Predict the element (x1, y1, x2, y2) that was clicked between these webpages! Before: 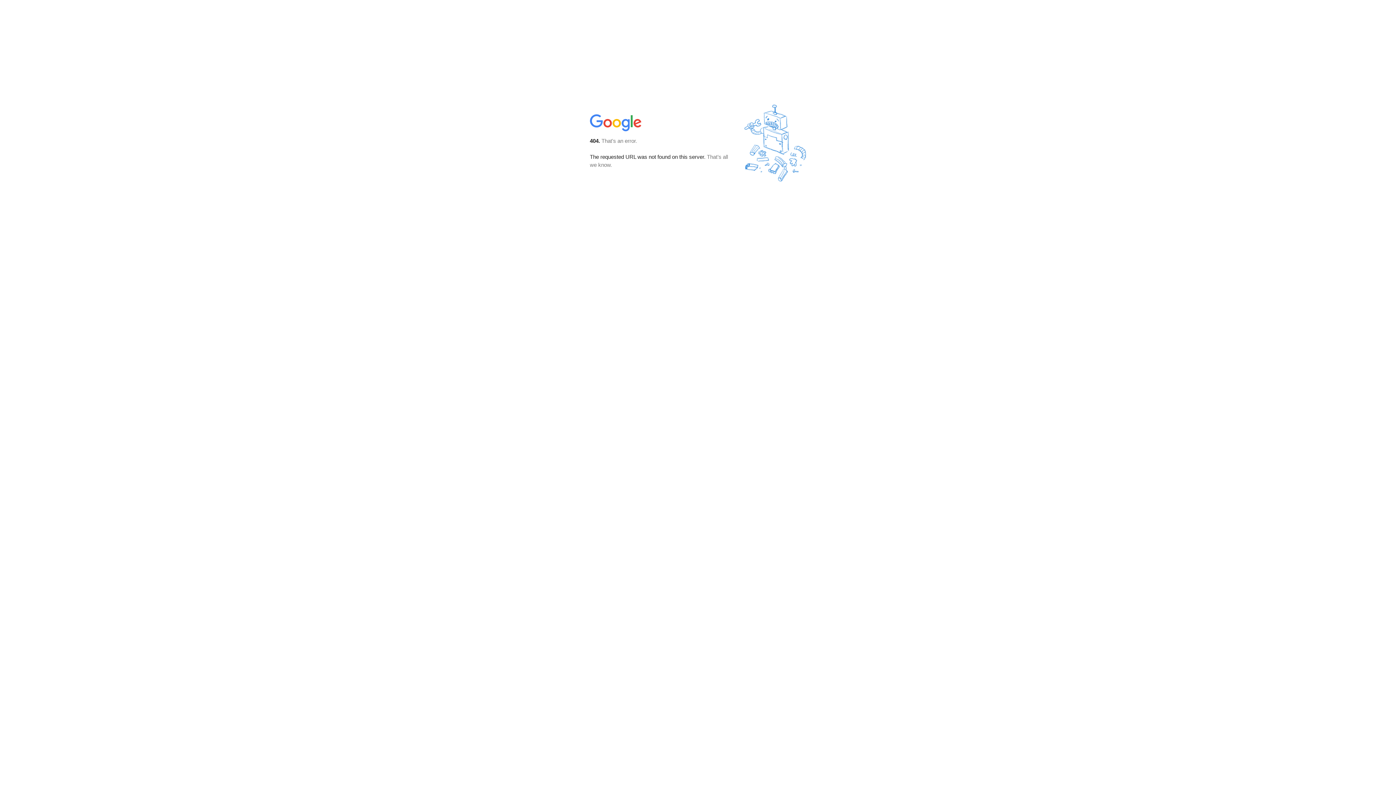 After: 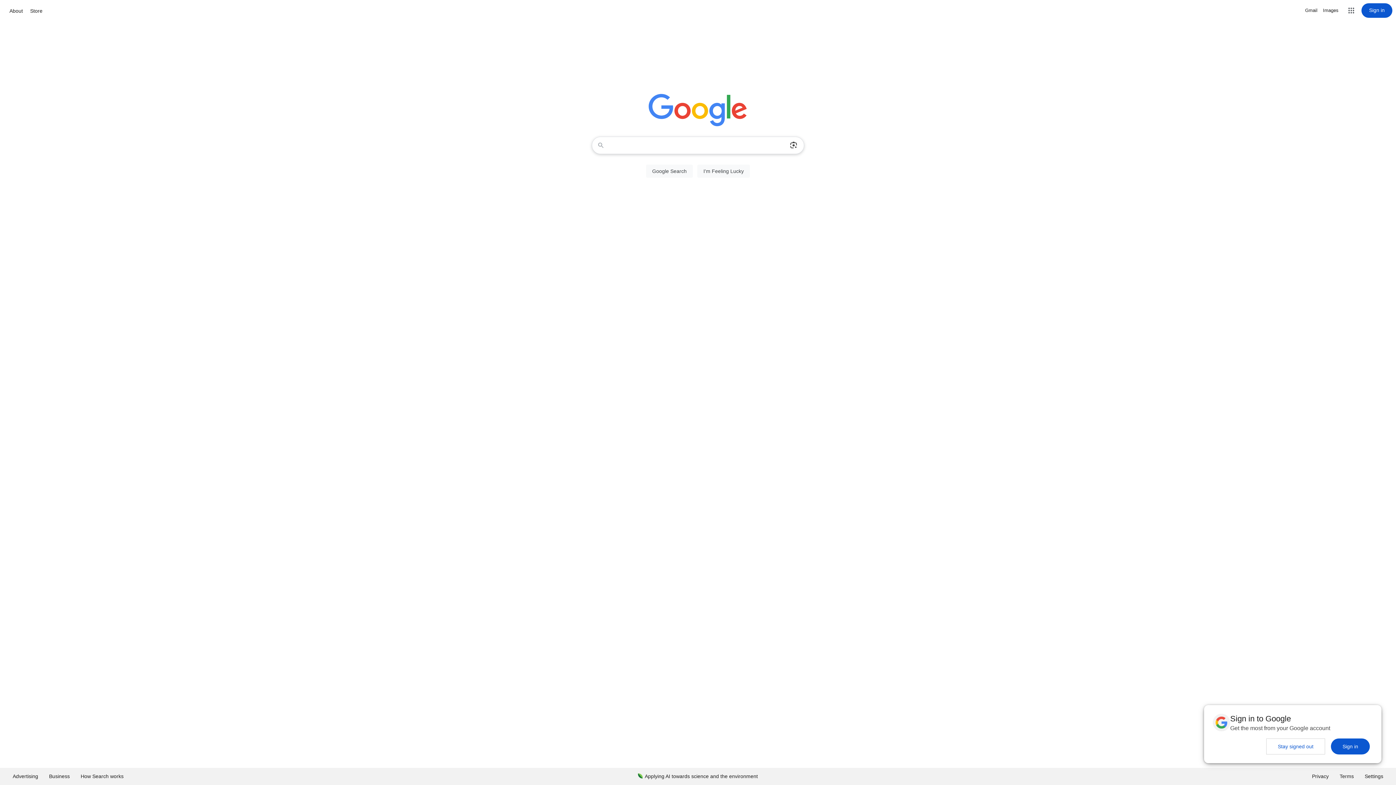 Action: bbox: (590, 127, 642, 134)